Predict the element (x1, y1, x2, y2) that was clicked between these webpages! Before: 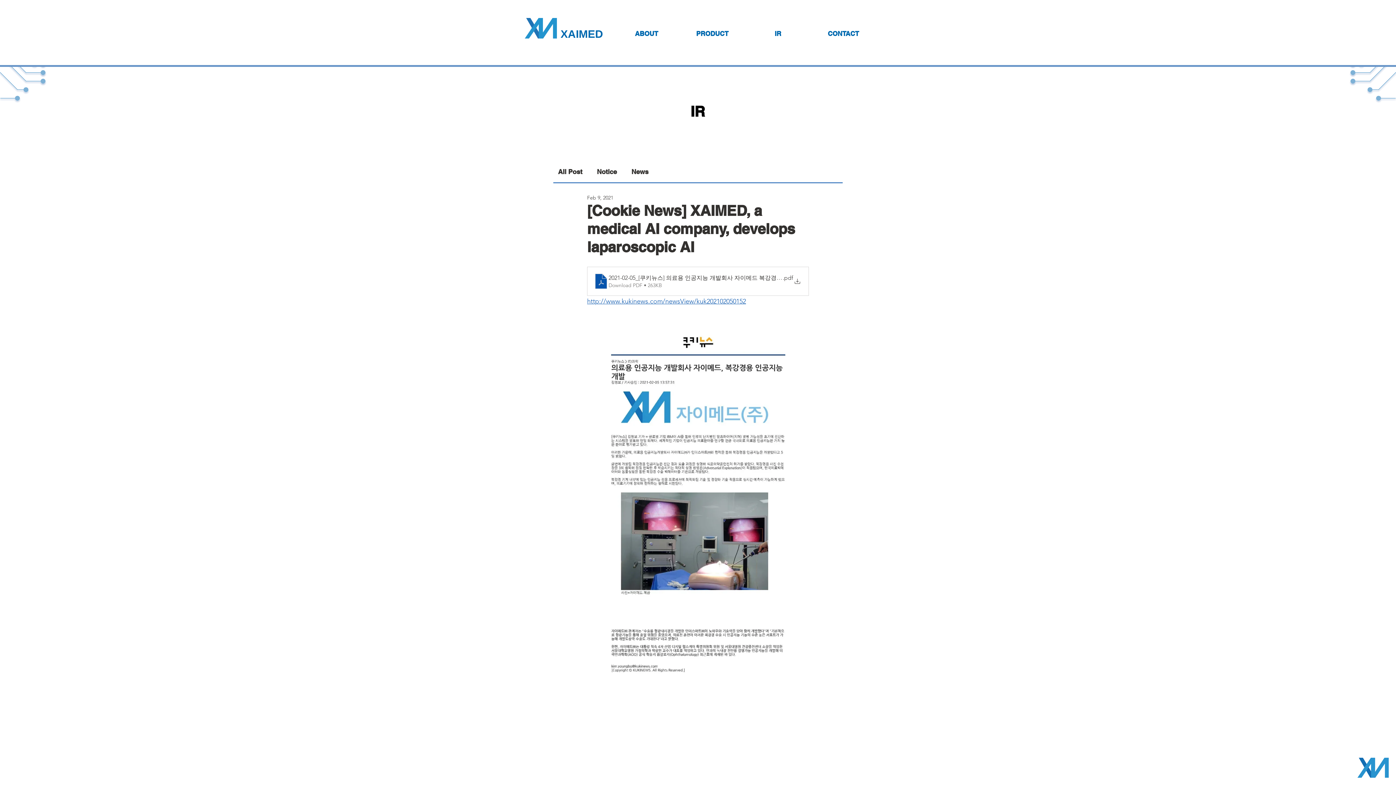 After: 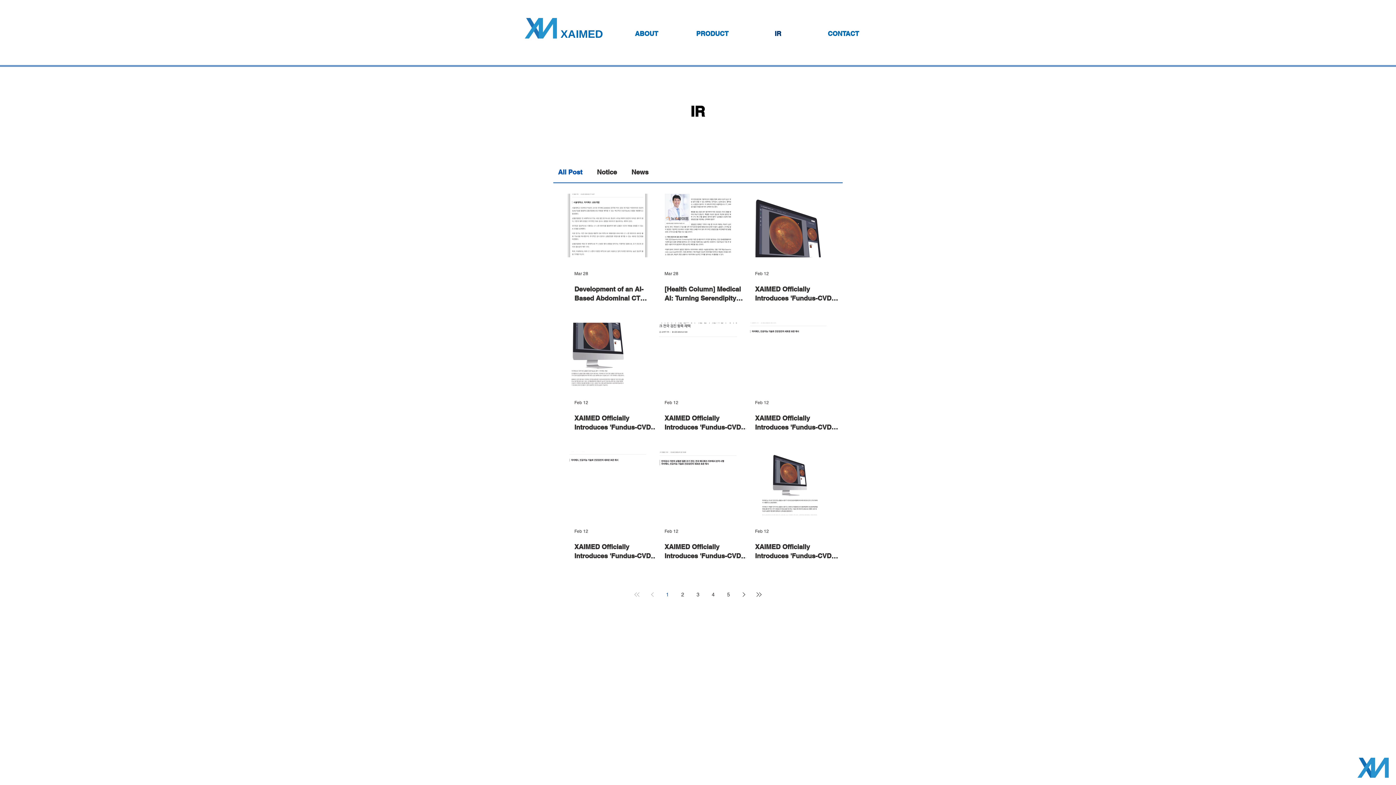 Action: label: IR bbox: (745, 29, 810, 37)